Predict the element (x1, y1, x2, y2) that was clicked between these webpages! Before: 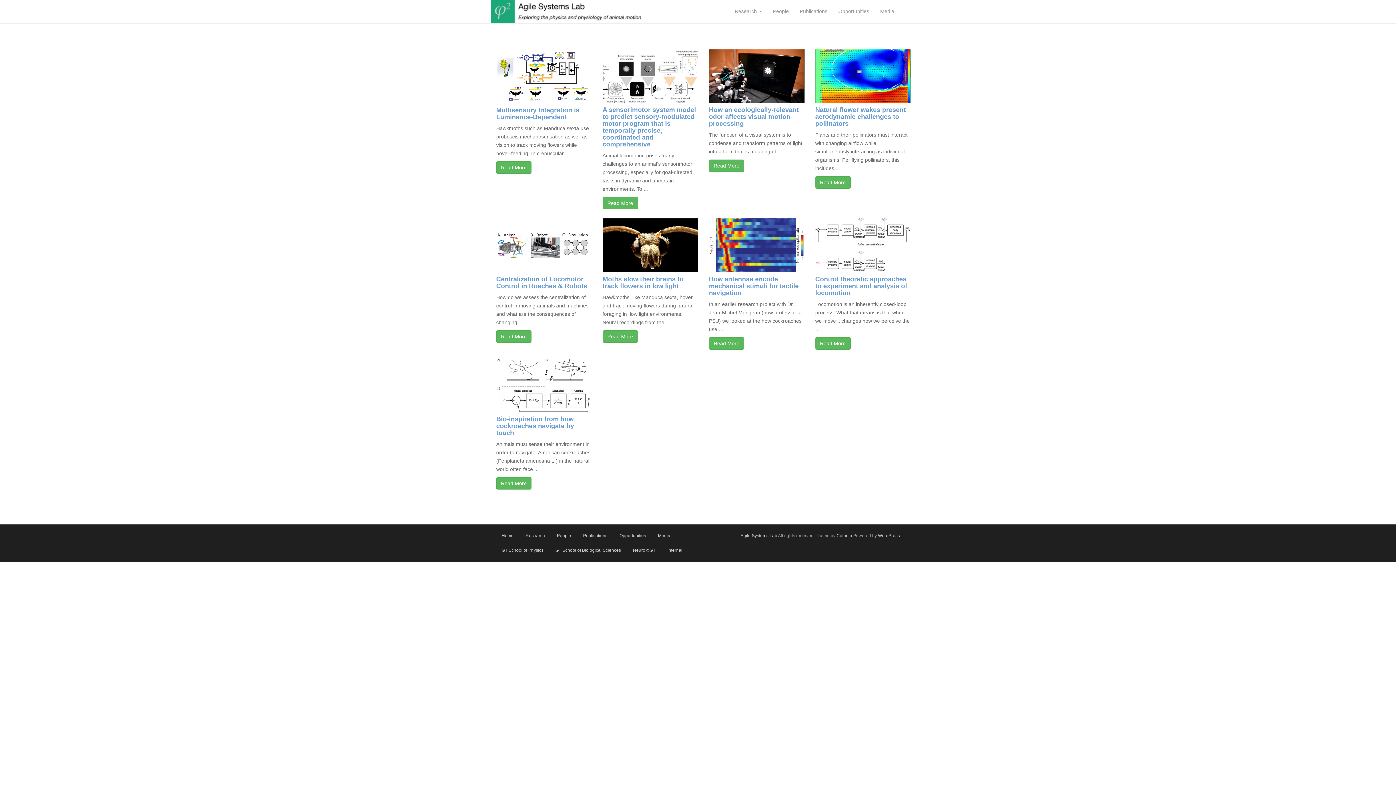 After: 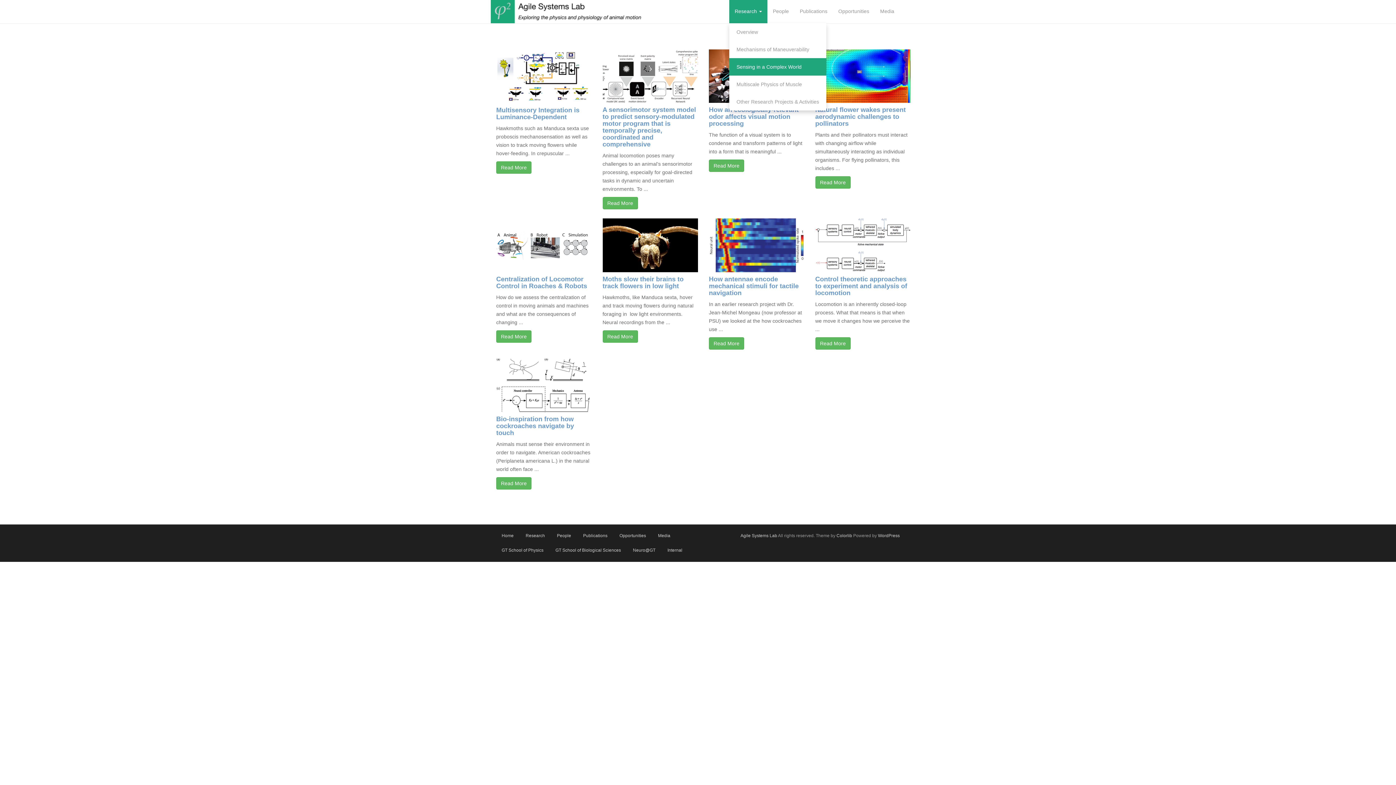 Action: label: Research  bbox: (729, 0, 767, 23)